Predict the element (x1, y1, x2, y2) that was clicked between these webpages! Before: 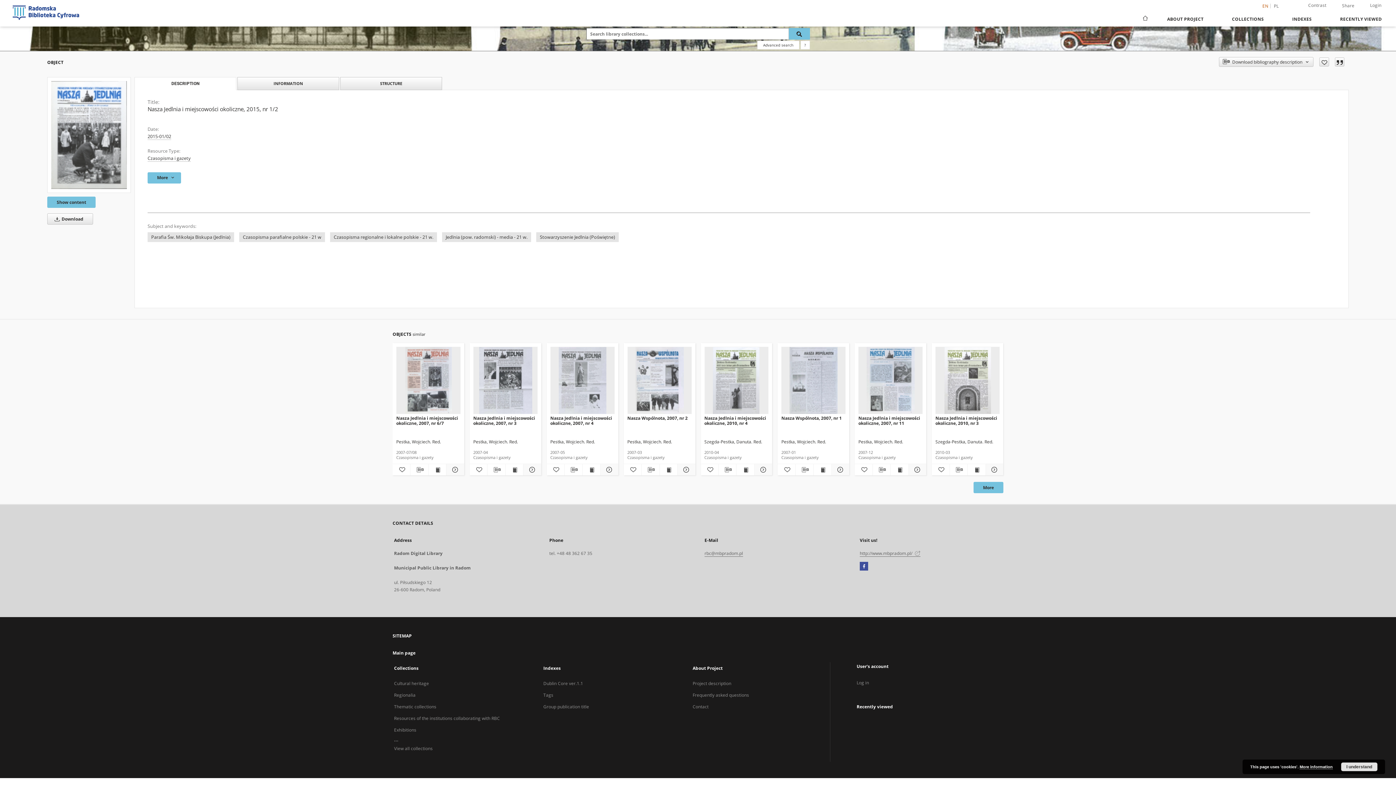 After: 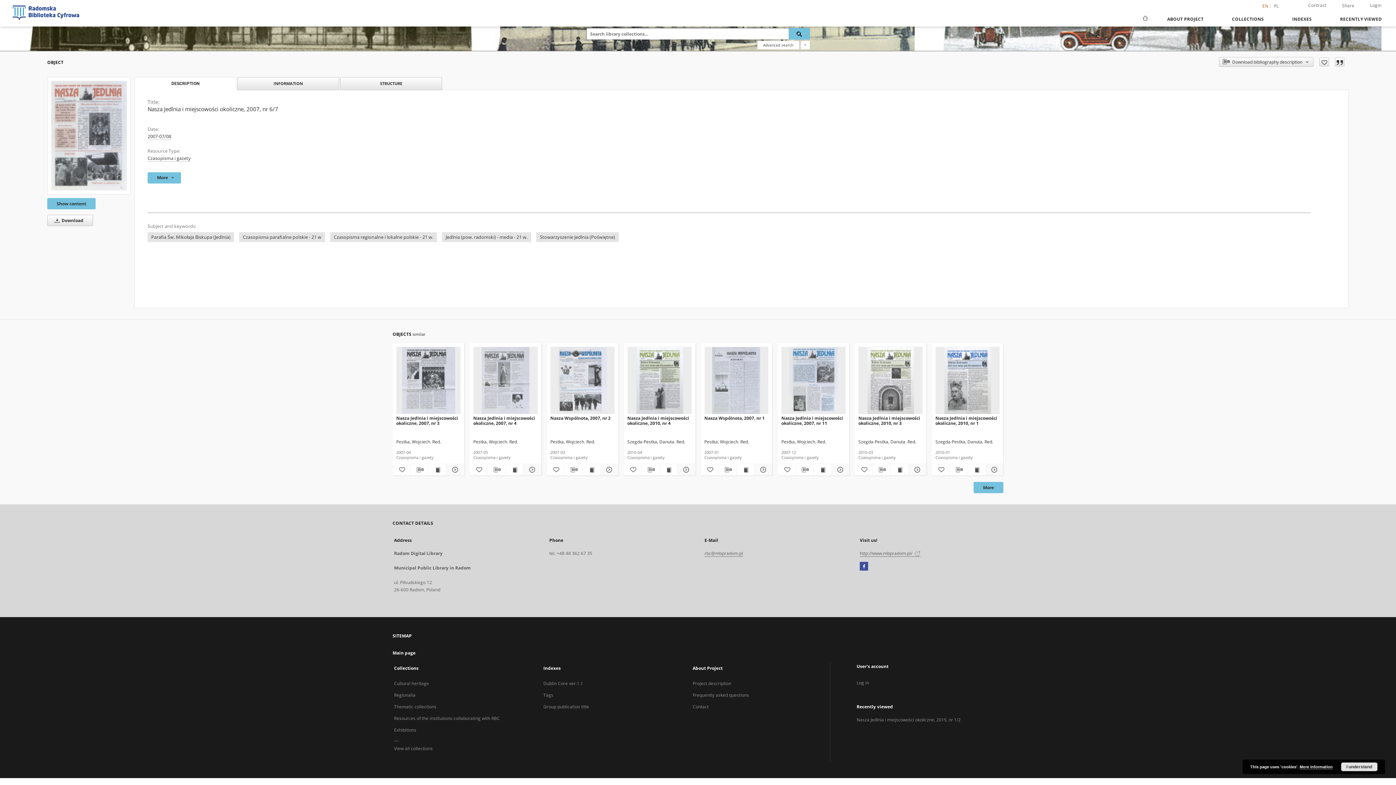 Action: bbox: (396, 347, 460, 414) label: Nasza Jedlnia i miejscowości okoliczne, 2007, nr 6/7